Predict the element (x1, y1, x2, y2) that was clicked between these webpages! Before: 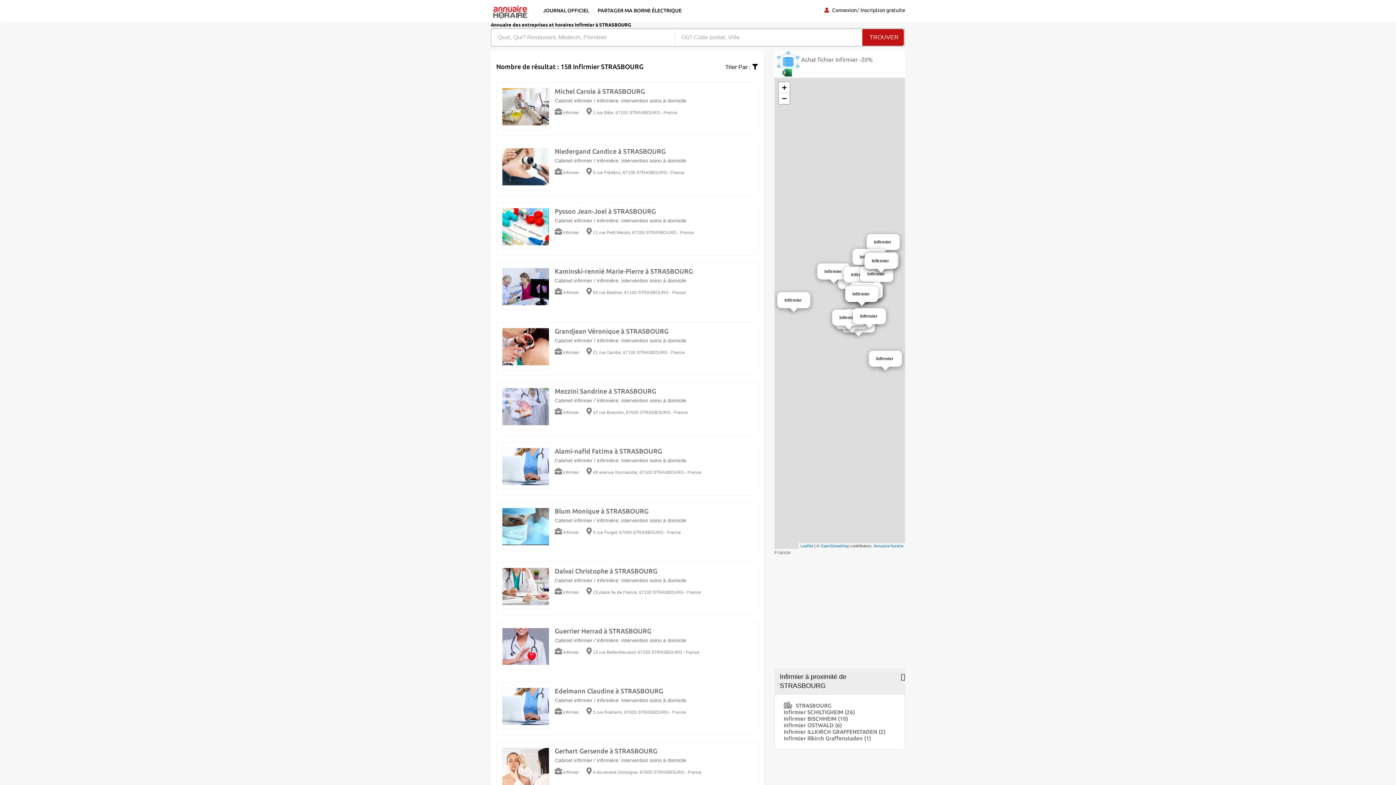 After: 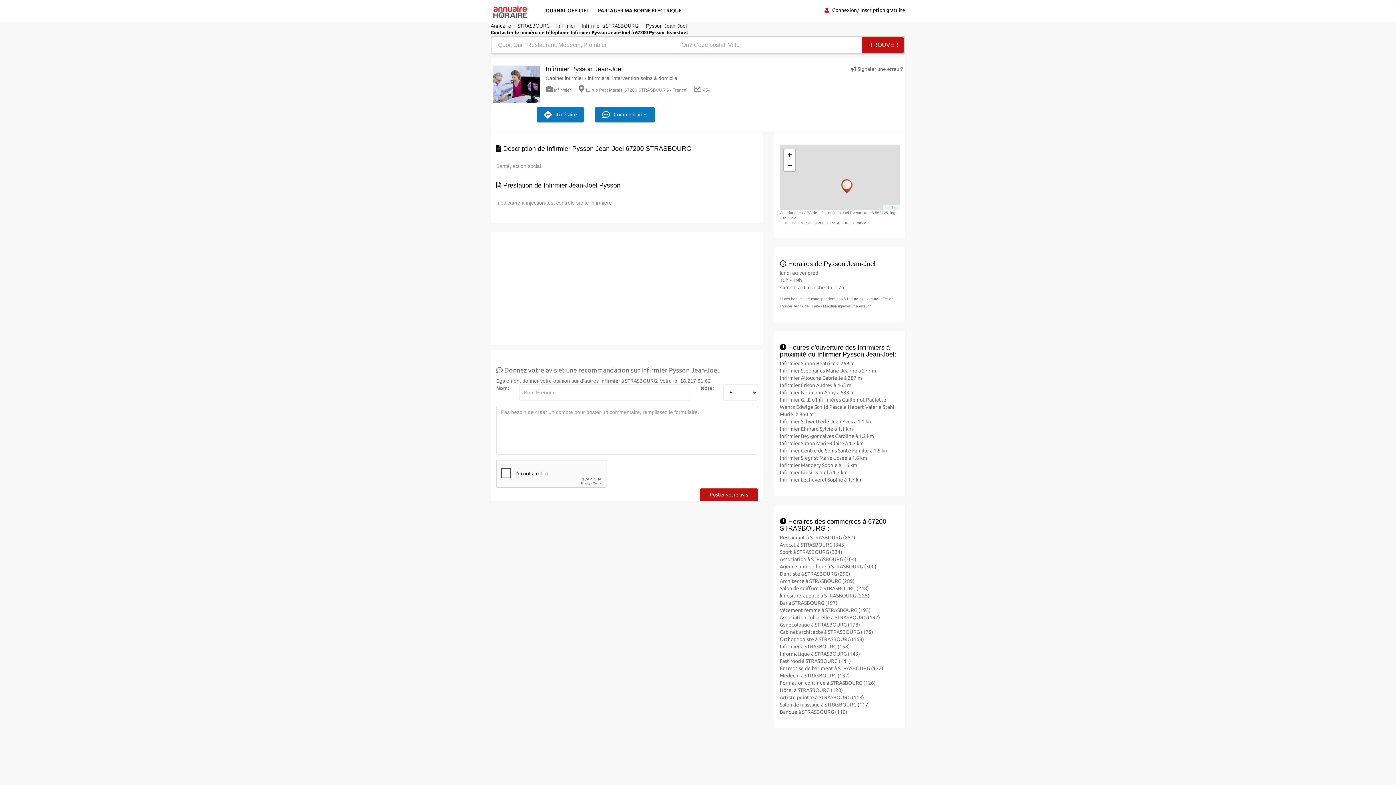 Action: label: Pysson Jean-Joel à STRASBOURG bbox: (554, 207, 656, 214)